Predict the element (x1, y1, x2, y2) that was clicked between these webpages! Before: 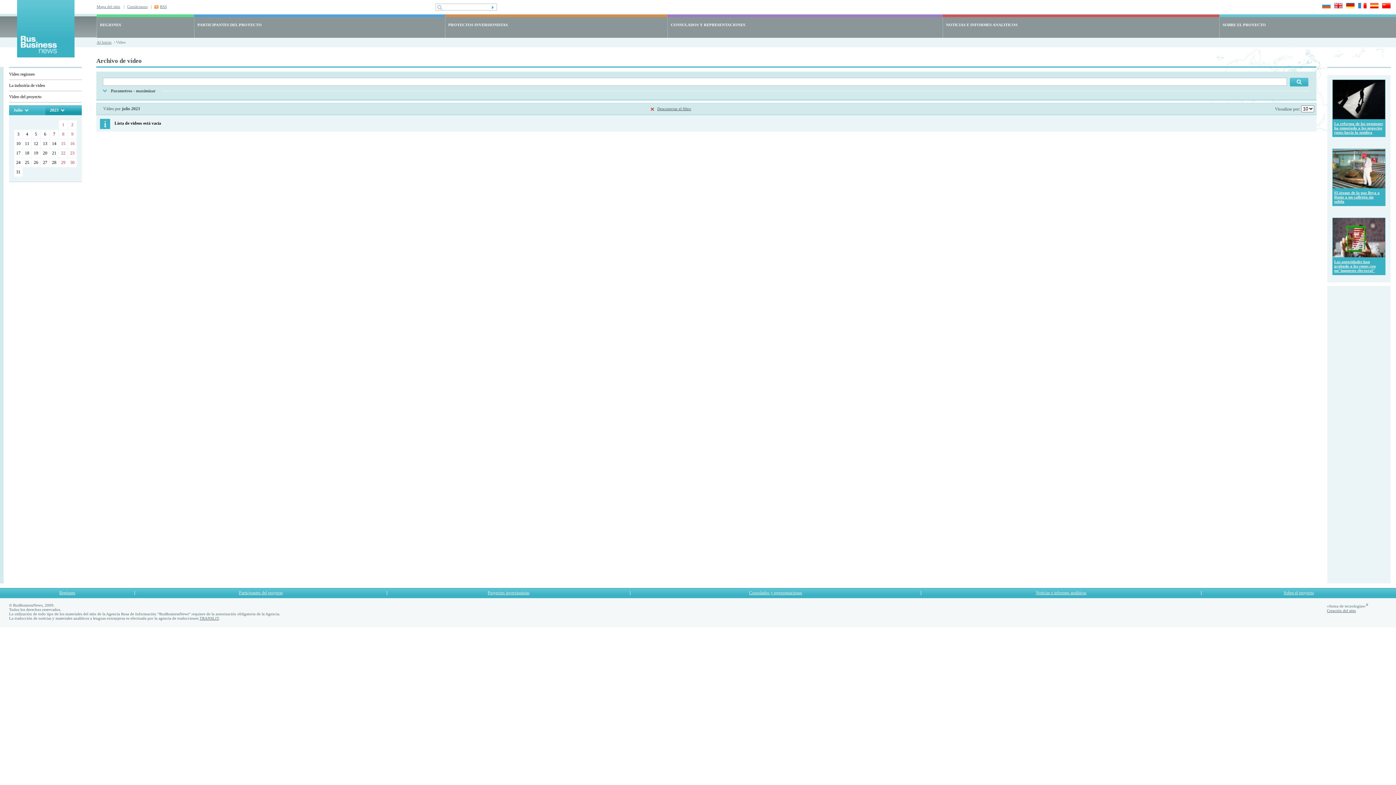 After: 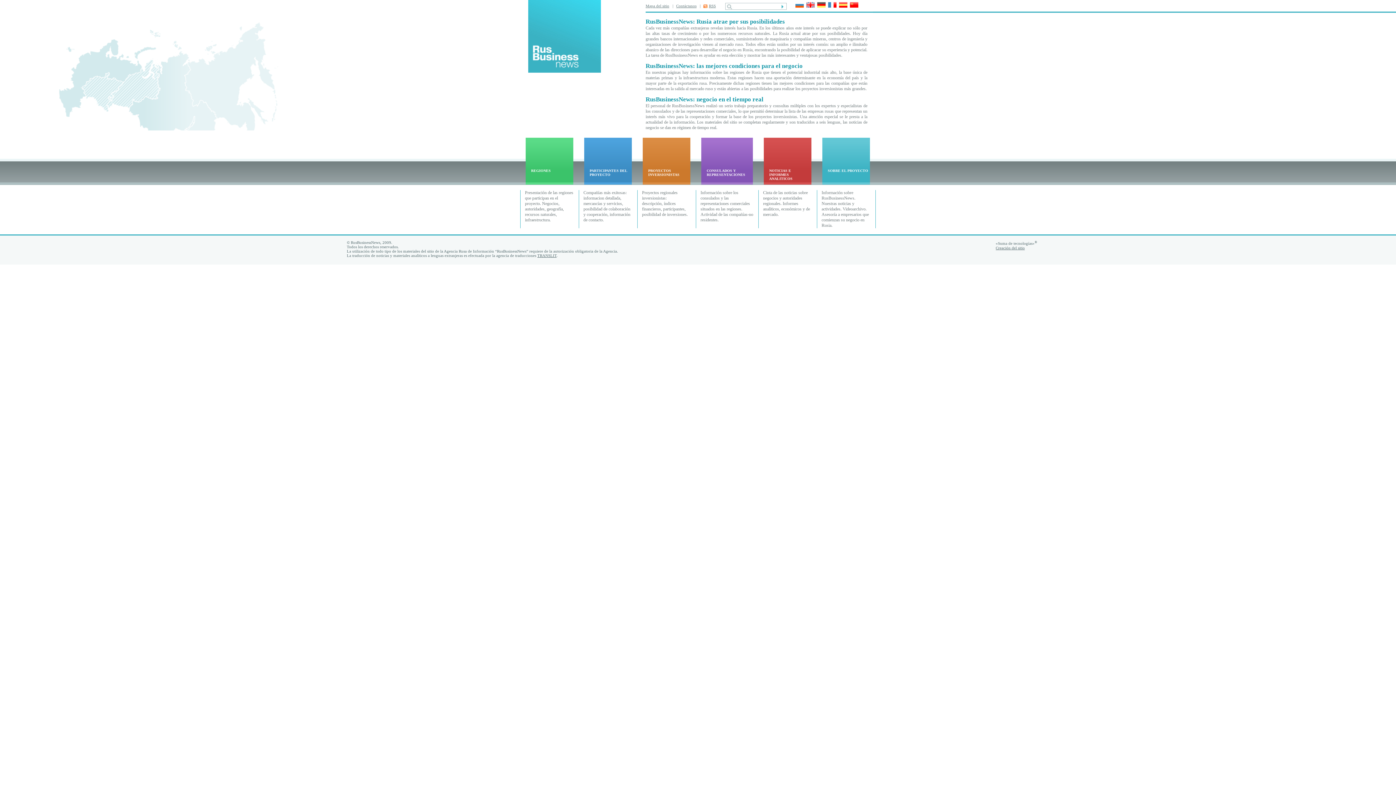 Action: bbox: (17, 52, 74, 58)